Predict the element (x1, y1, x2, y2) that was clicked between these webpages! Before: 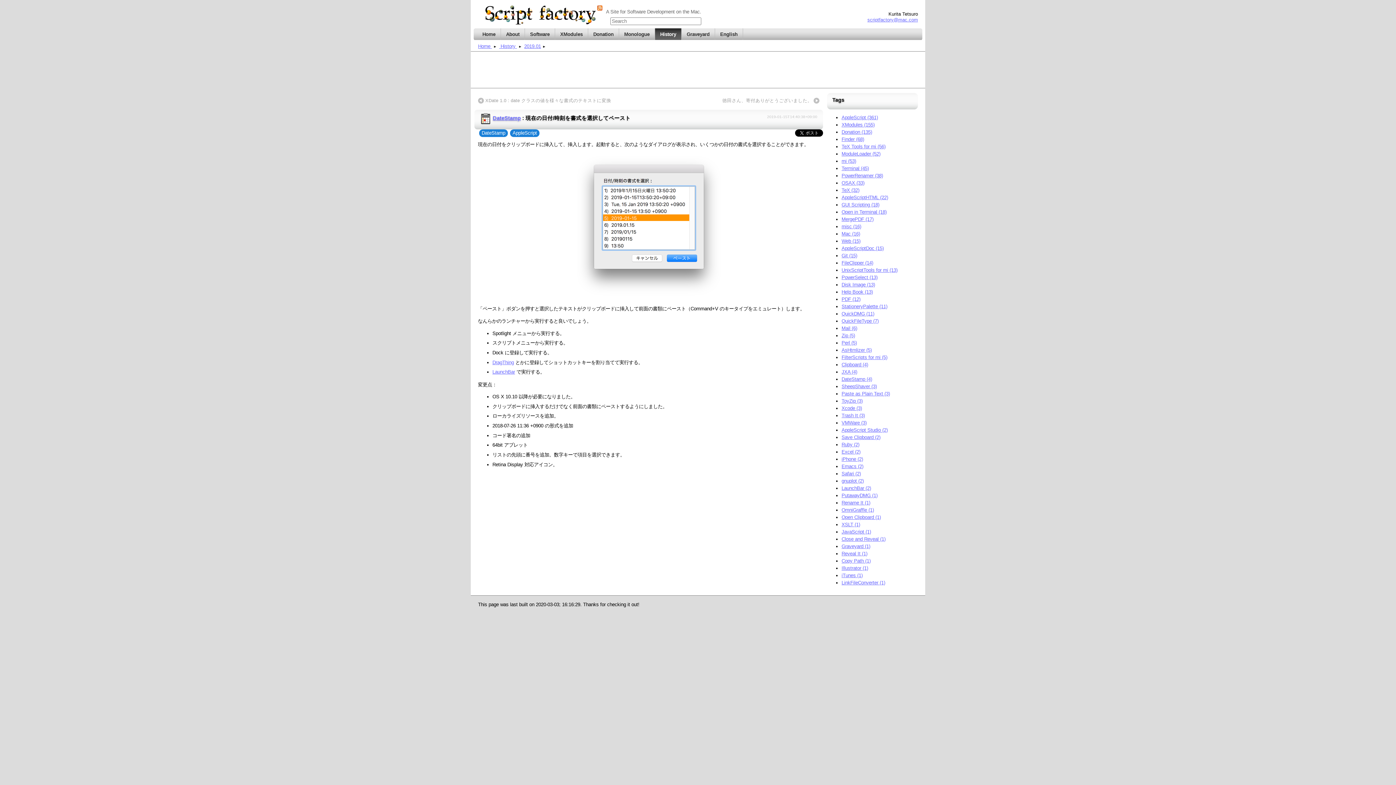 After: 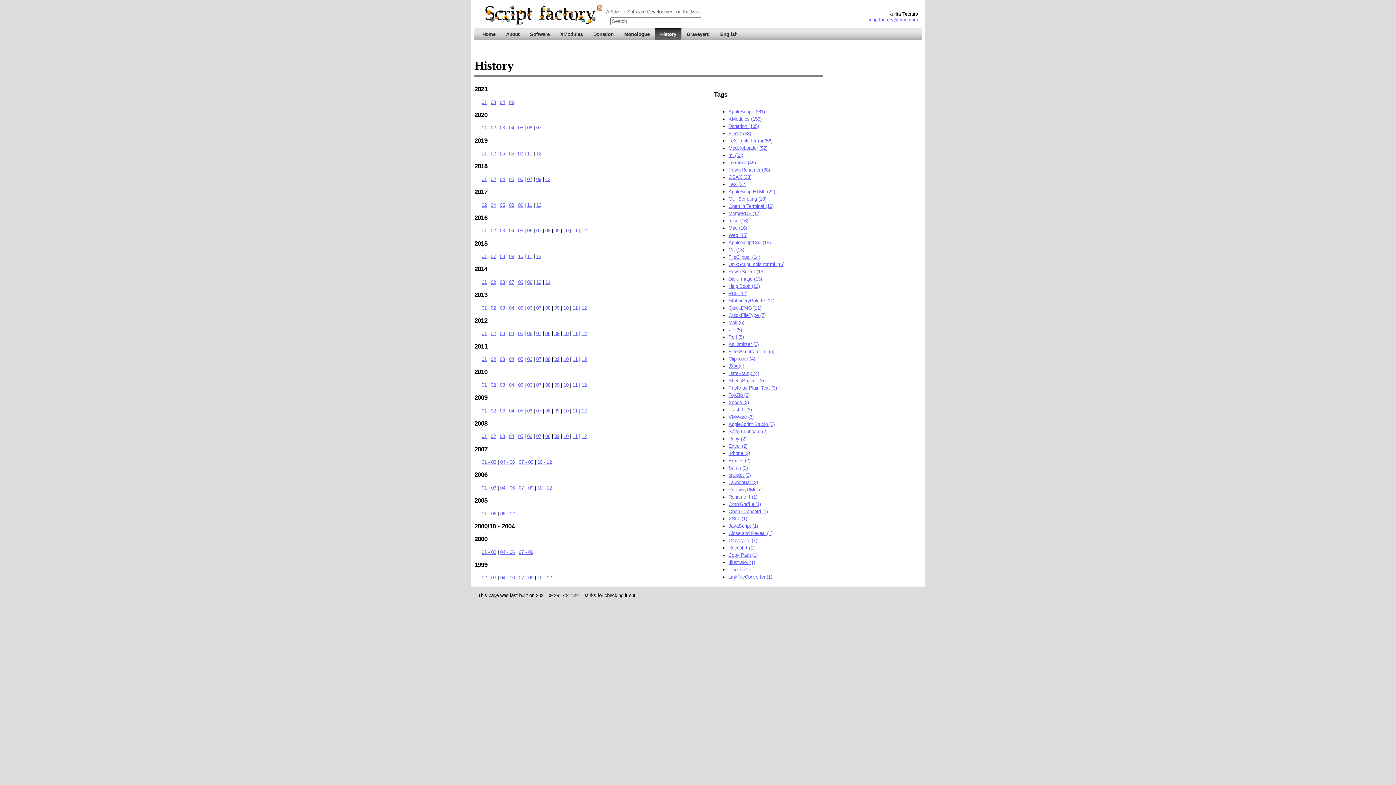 Action: label:  History  bbox: (499, 43, 517, 48)